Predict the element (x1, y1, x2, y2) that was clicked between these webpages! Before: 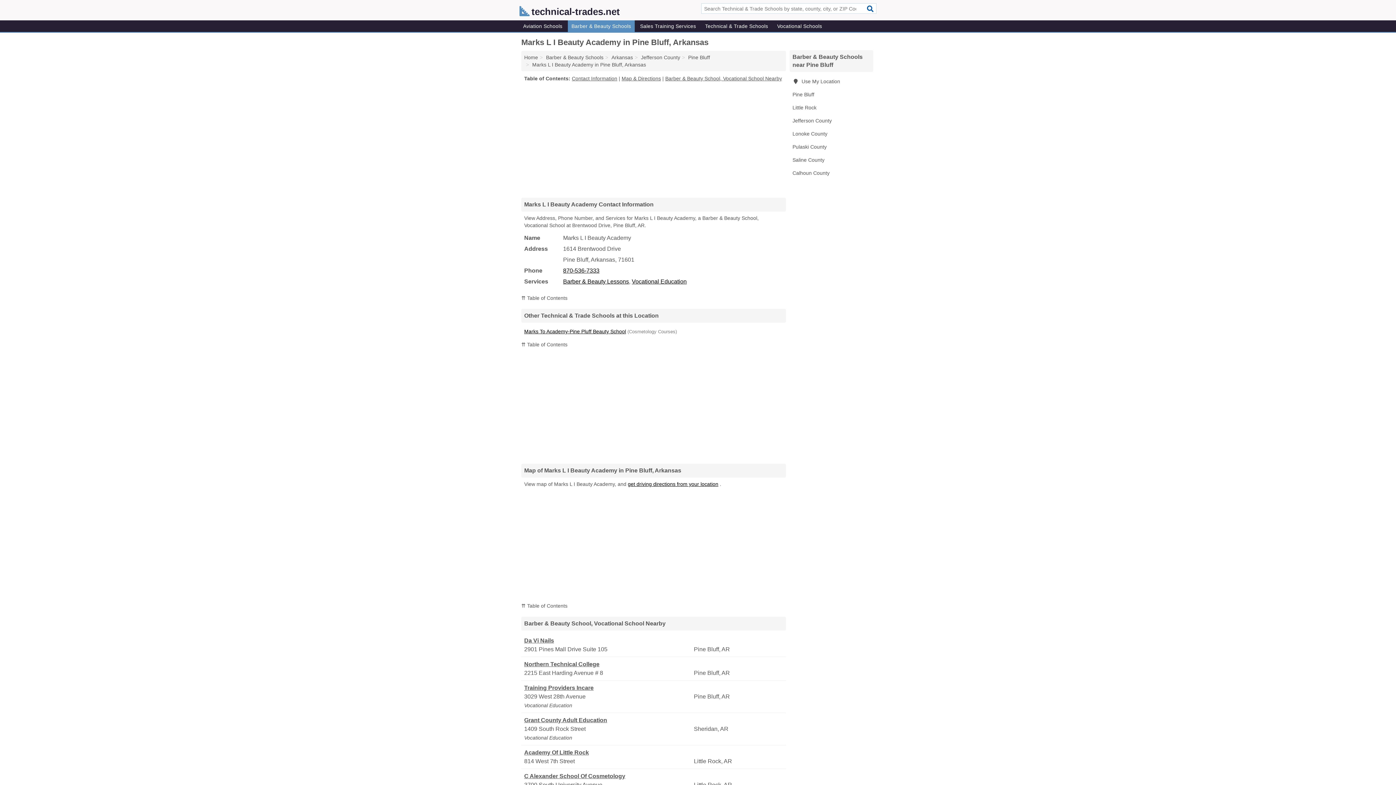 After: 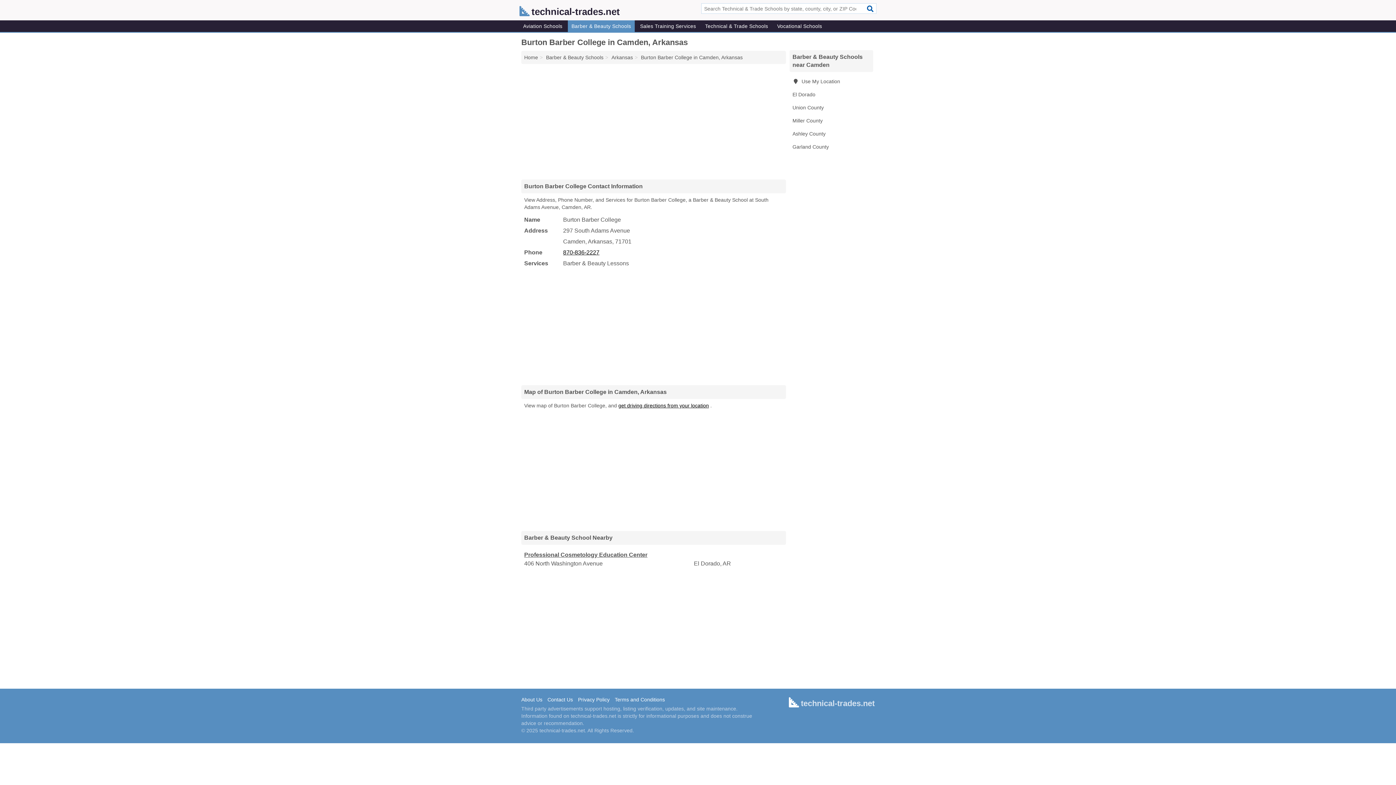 Action: label: Calhoun County bbox: (789, 166, 873, 179)